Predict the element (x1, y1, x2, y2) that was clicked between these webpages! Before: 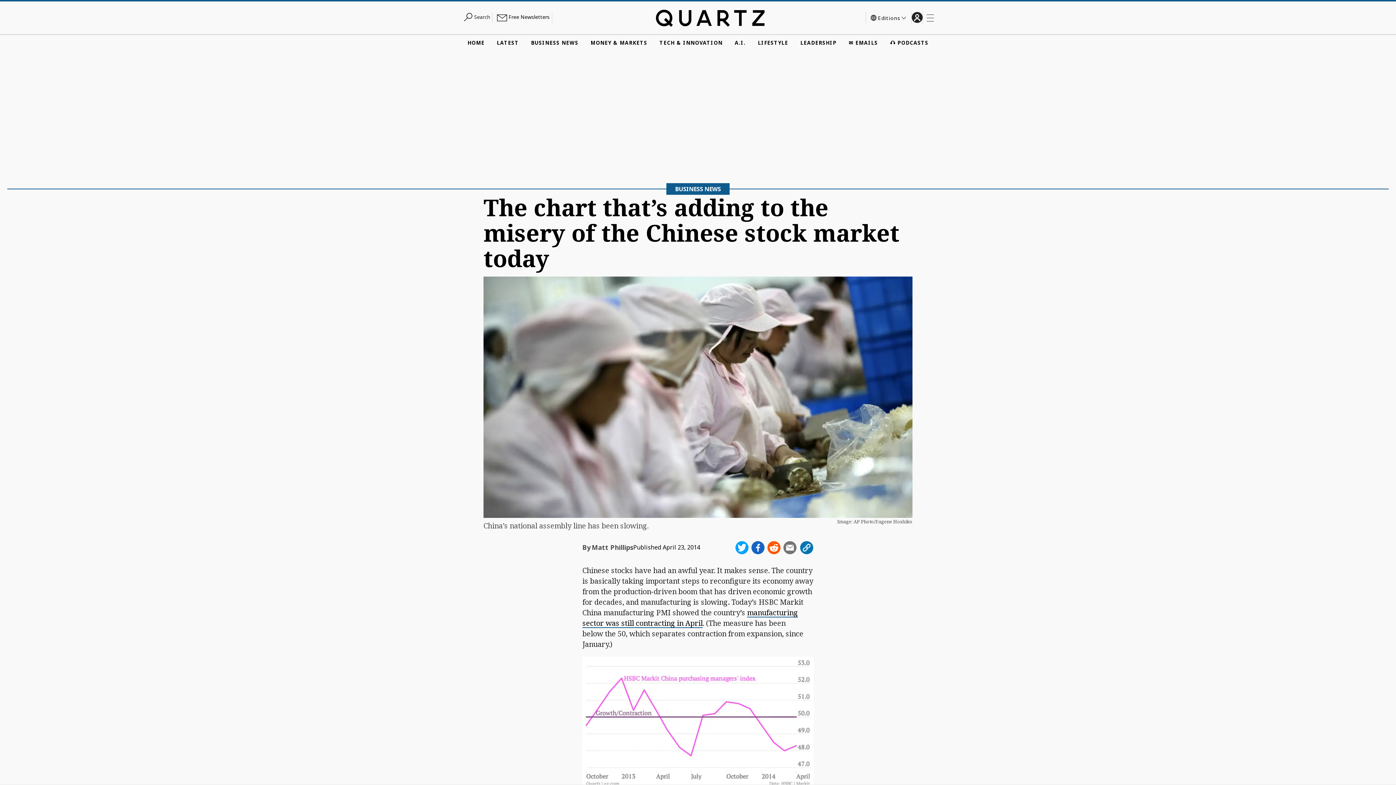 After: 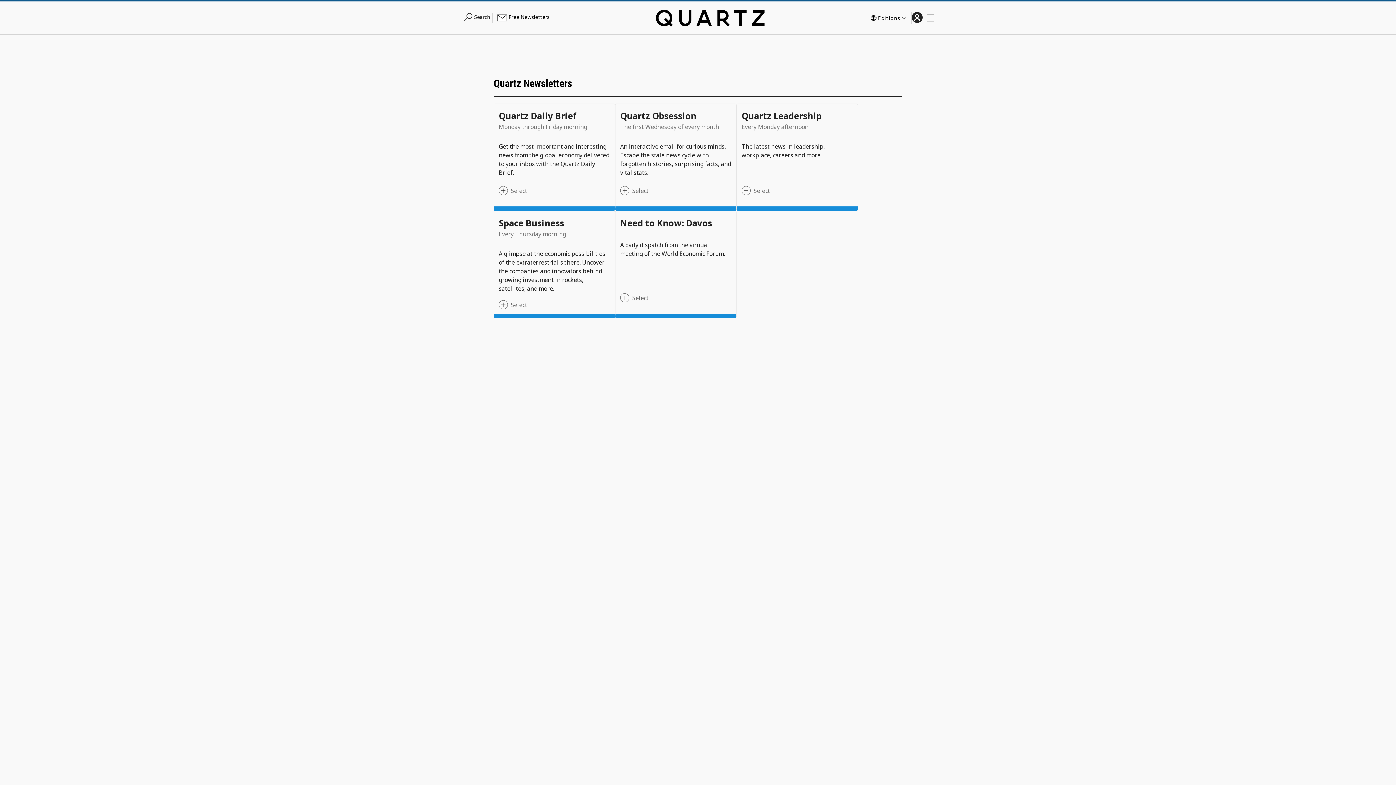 Action: bbox: (846, 38, 880, 46) label: ✉️ EMAILS